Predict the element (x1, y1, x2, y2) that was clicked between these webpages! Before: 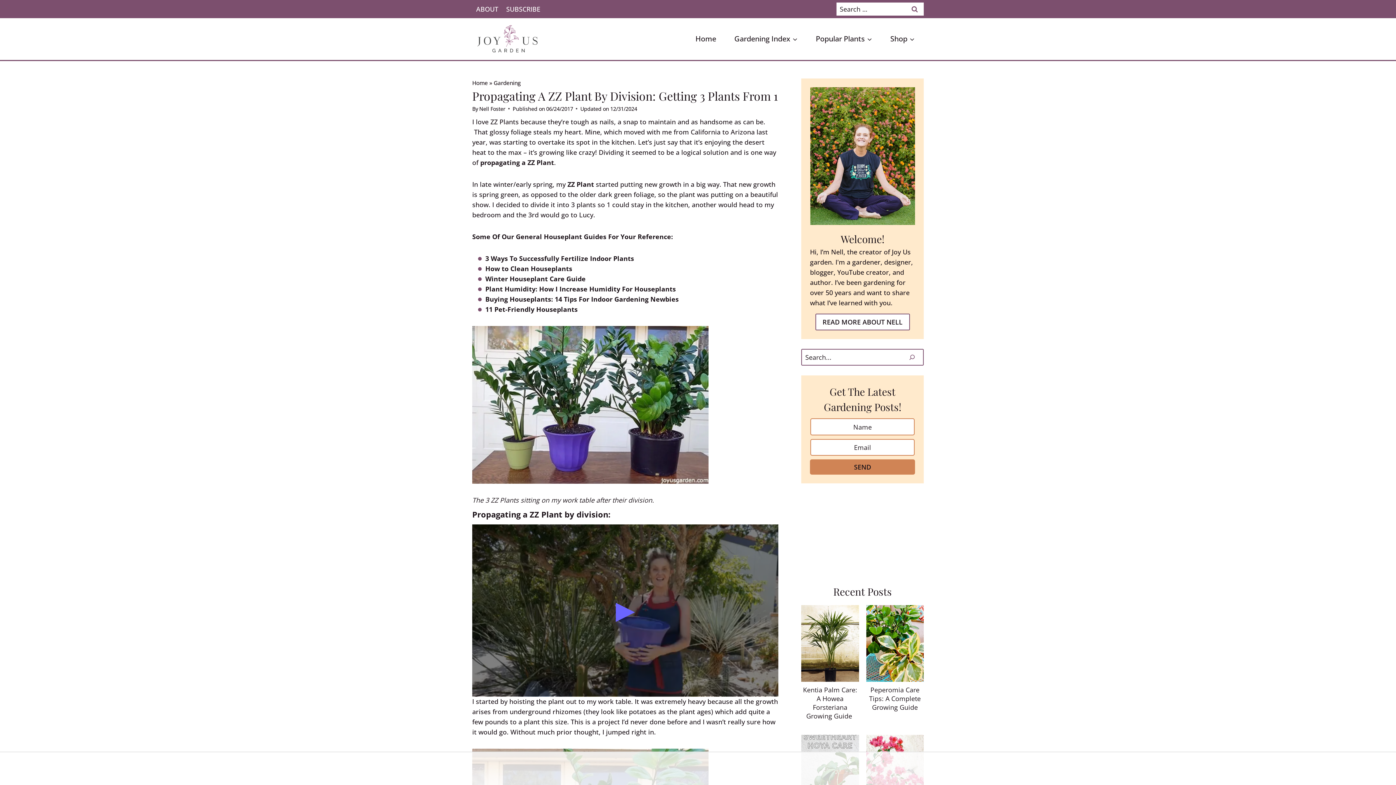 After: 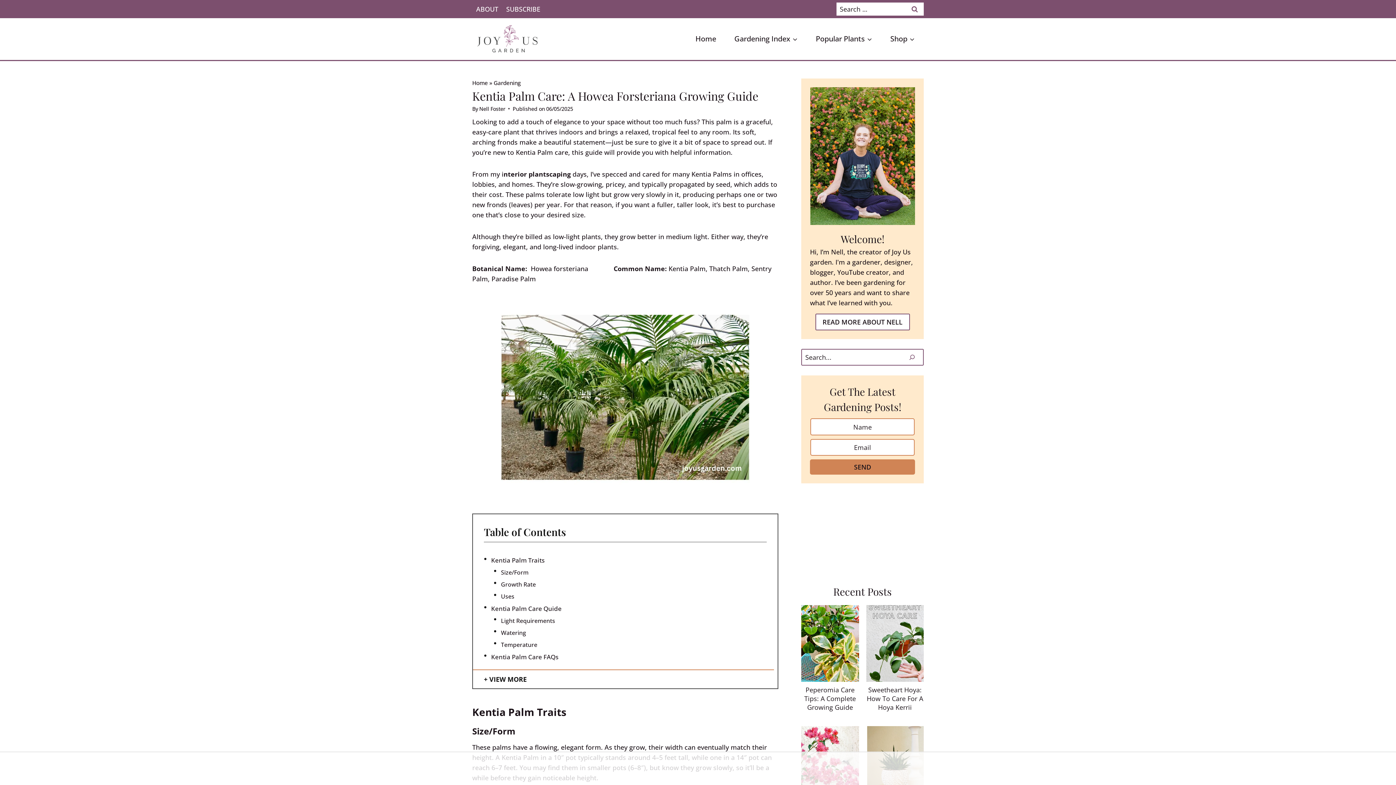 Action: bbox: (801, 605, 859, 682) label: Read More Kentia Palm Care: A Howea Forsteriana Growing Guide 